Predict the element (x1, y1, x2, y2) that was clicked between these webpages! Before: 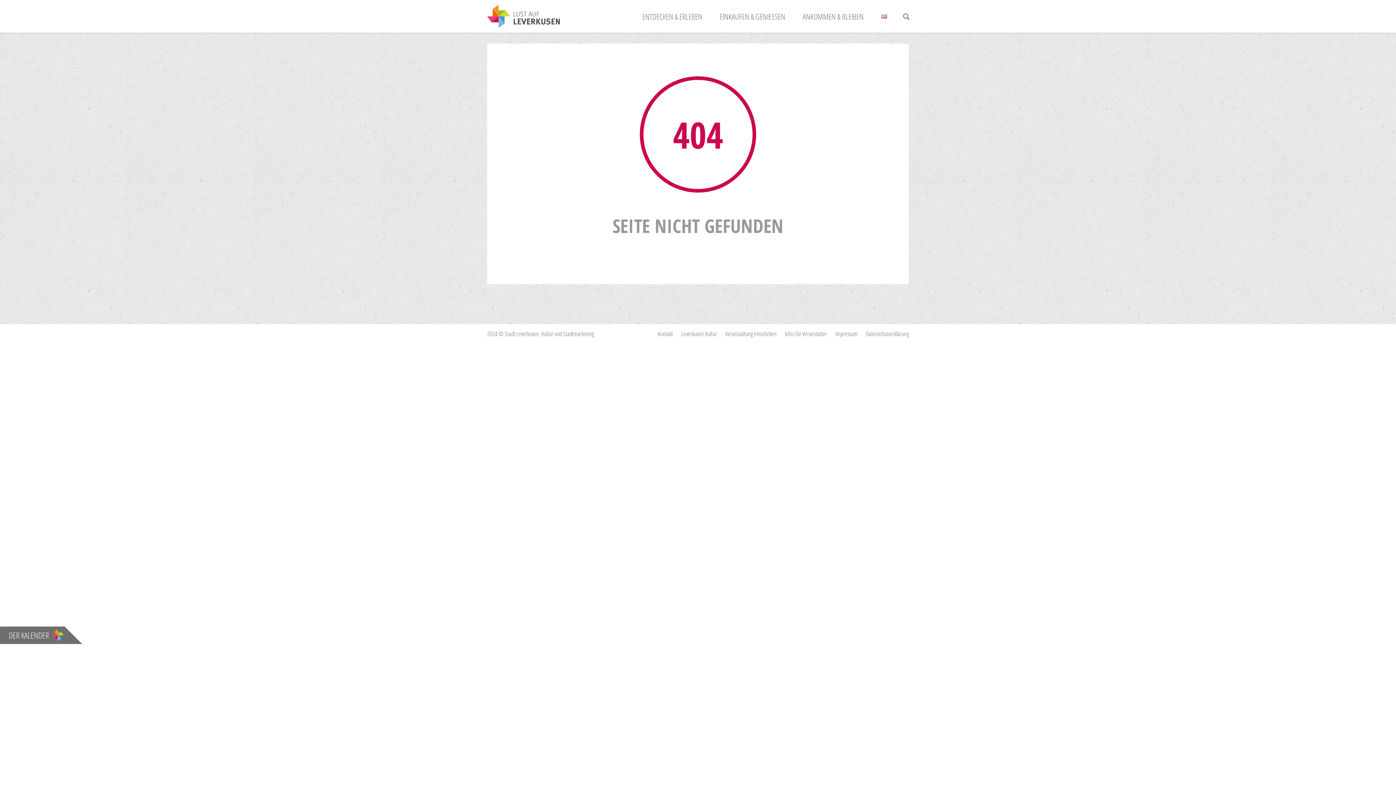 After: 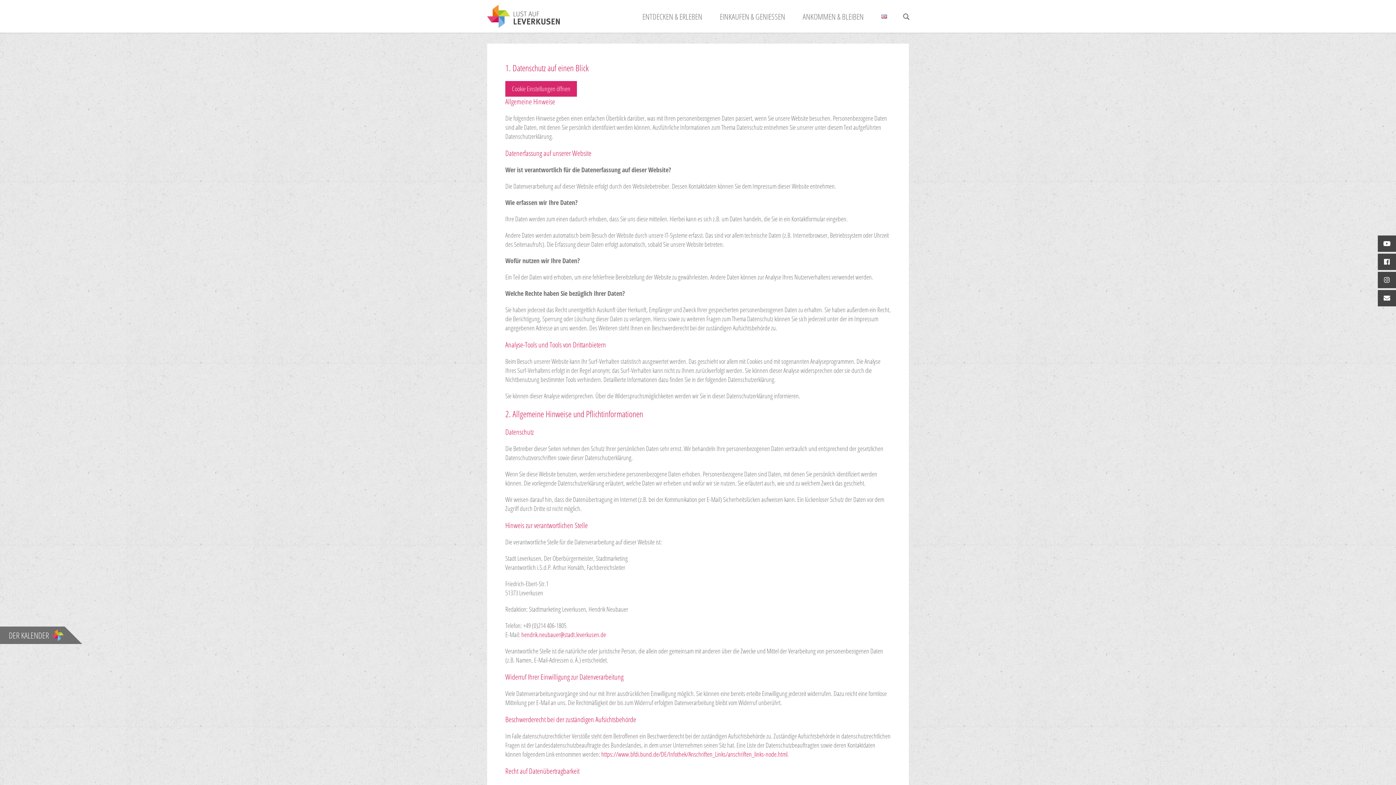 Action: bbox: (866, 329, 909, 338) label: Datenschutzerklärung